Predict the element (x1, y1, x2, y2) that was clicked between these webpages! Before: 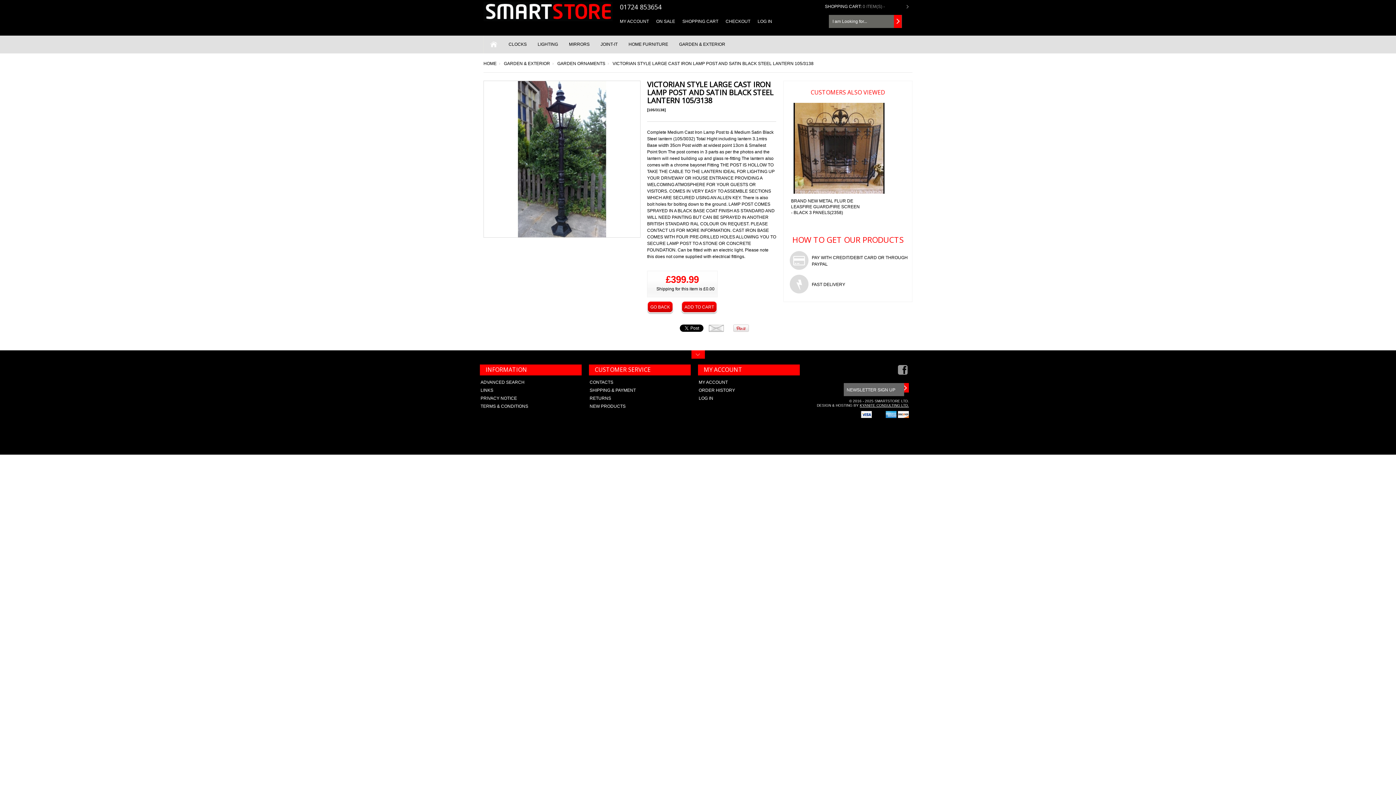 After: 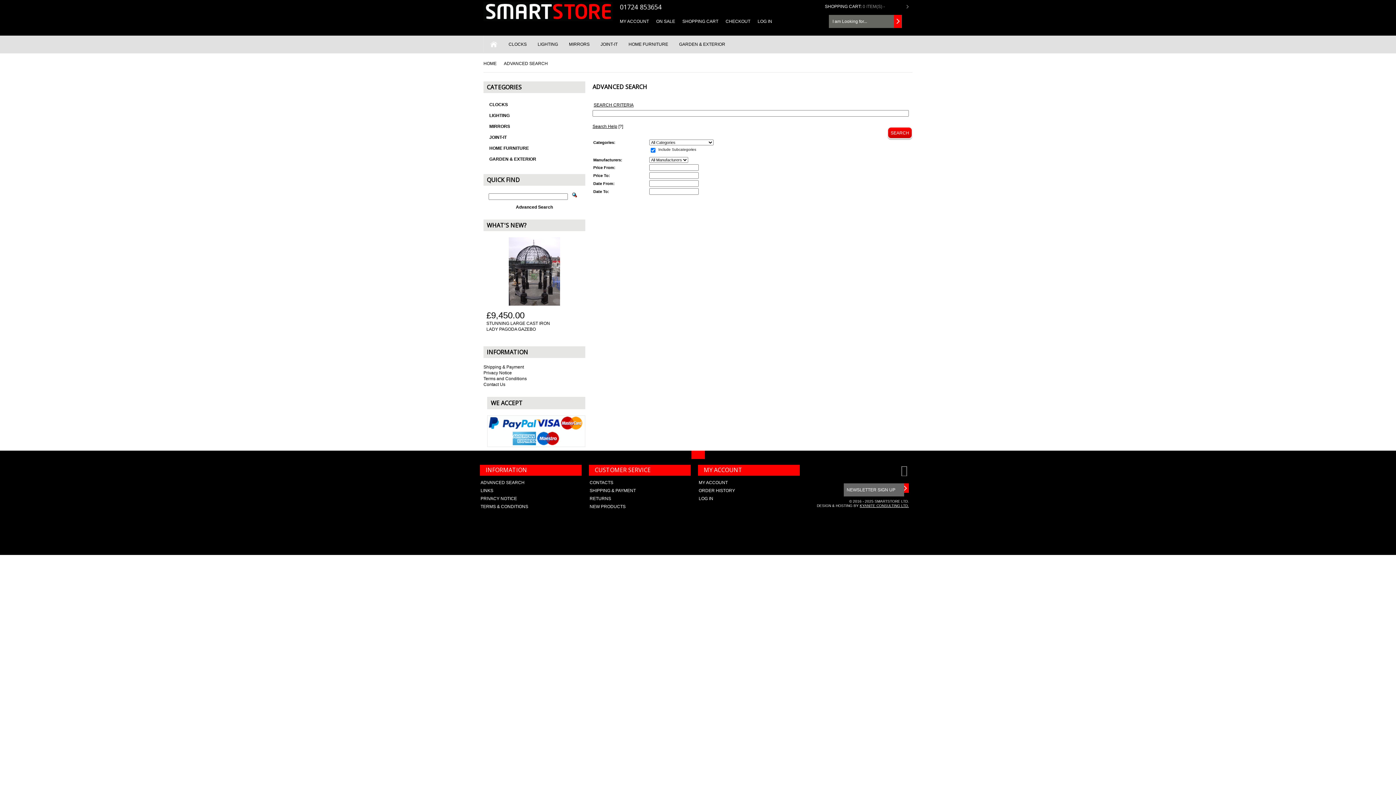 Action: bbox: (480, 380, 524, 385) label: ADVANCED SEARCH